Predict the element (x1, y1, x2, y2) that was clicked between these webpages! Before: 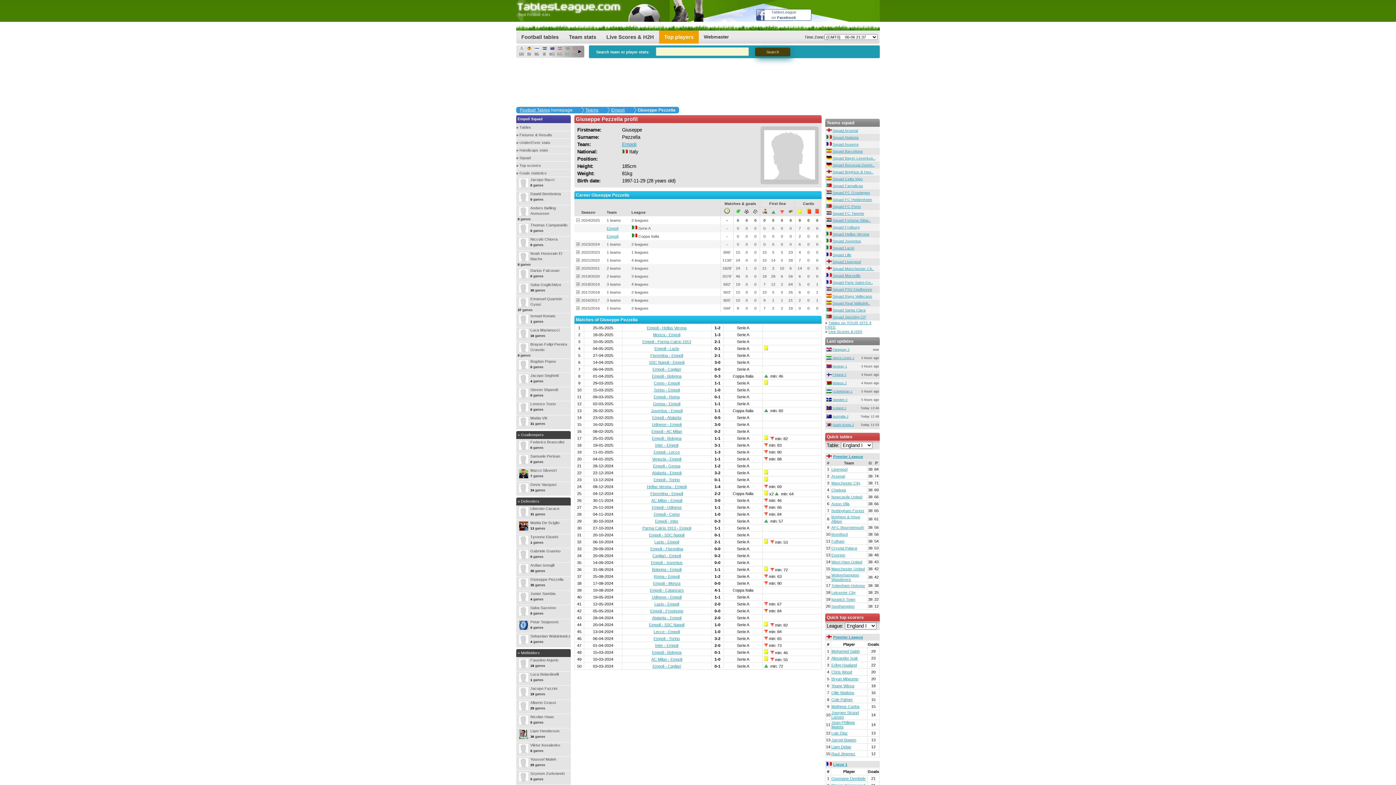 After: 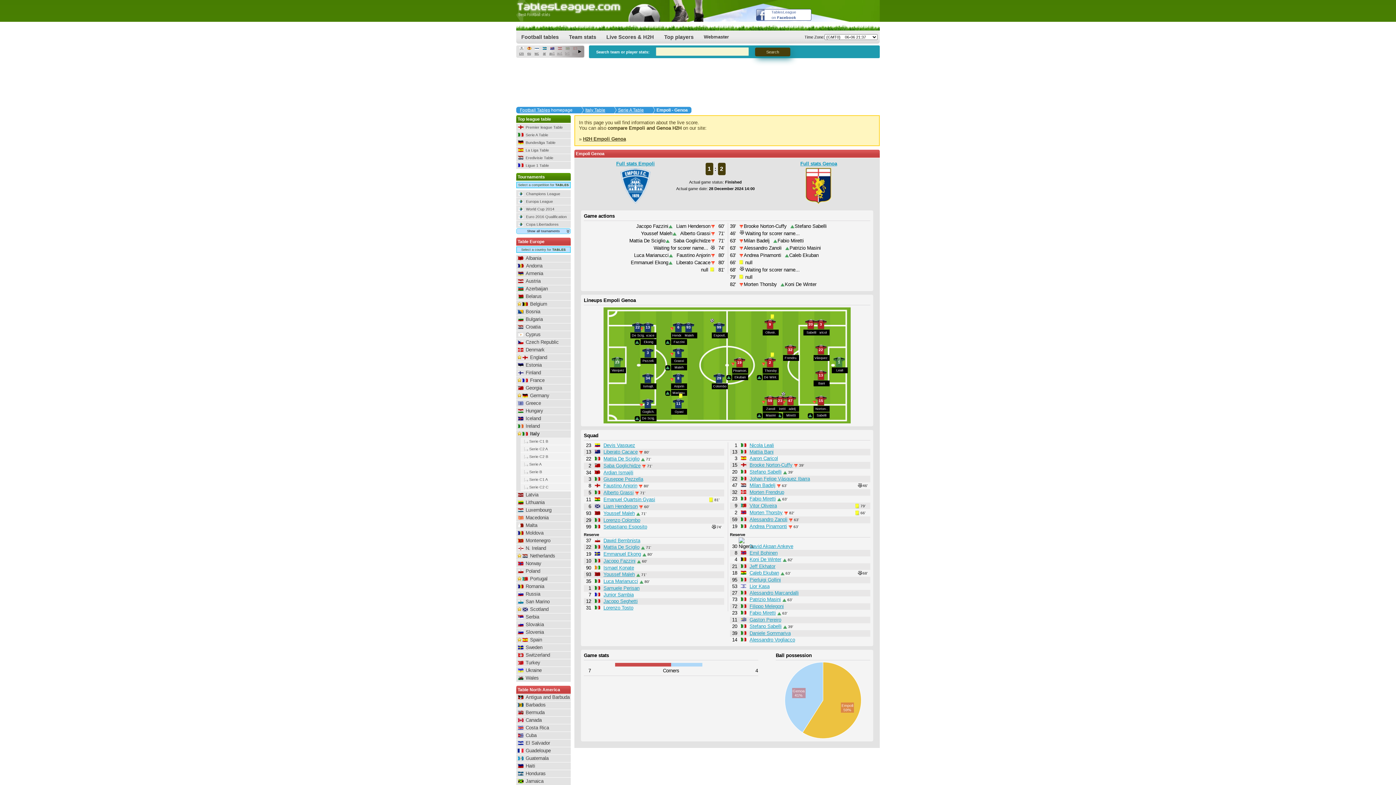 Action: label: Empoli - Genoa bbox: (653, 464, 680, 468)